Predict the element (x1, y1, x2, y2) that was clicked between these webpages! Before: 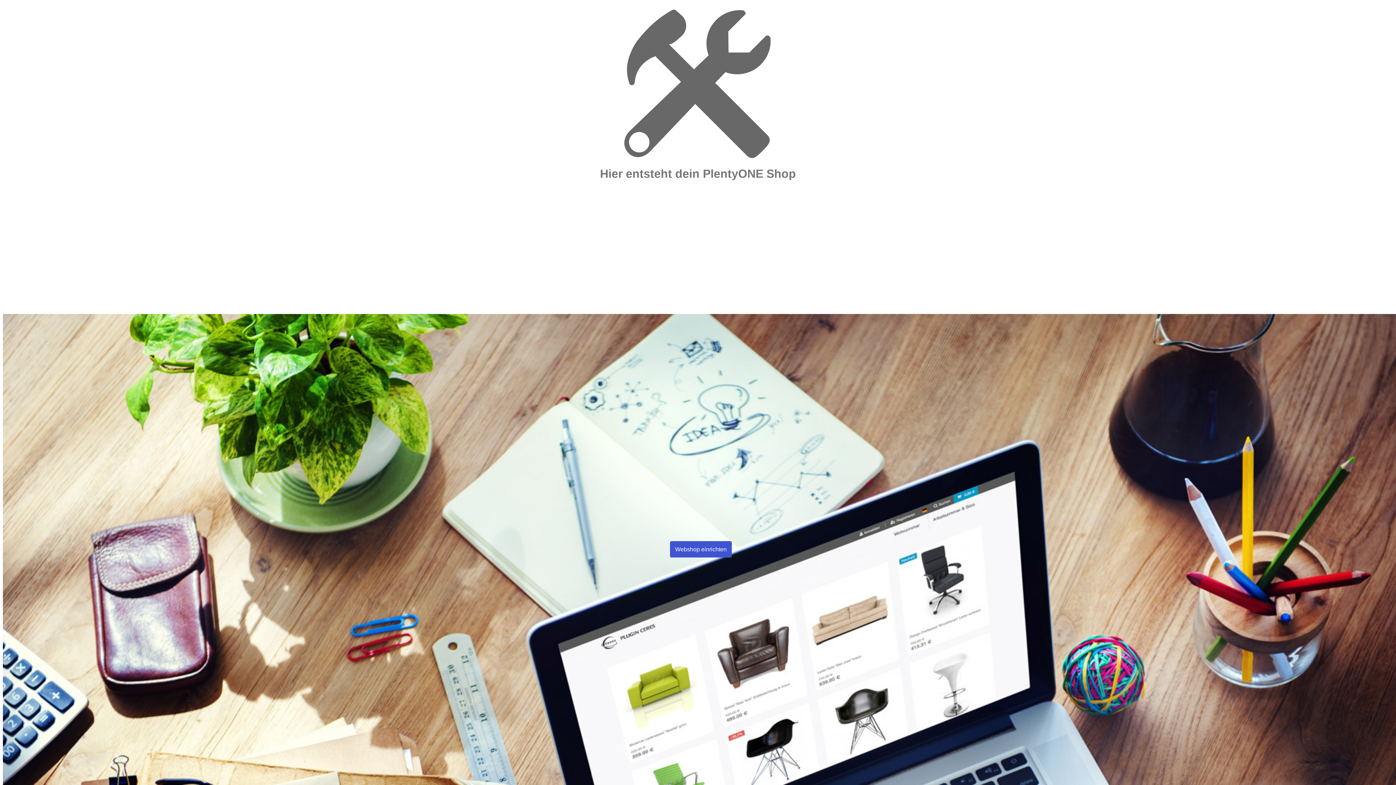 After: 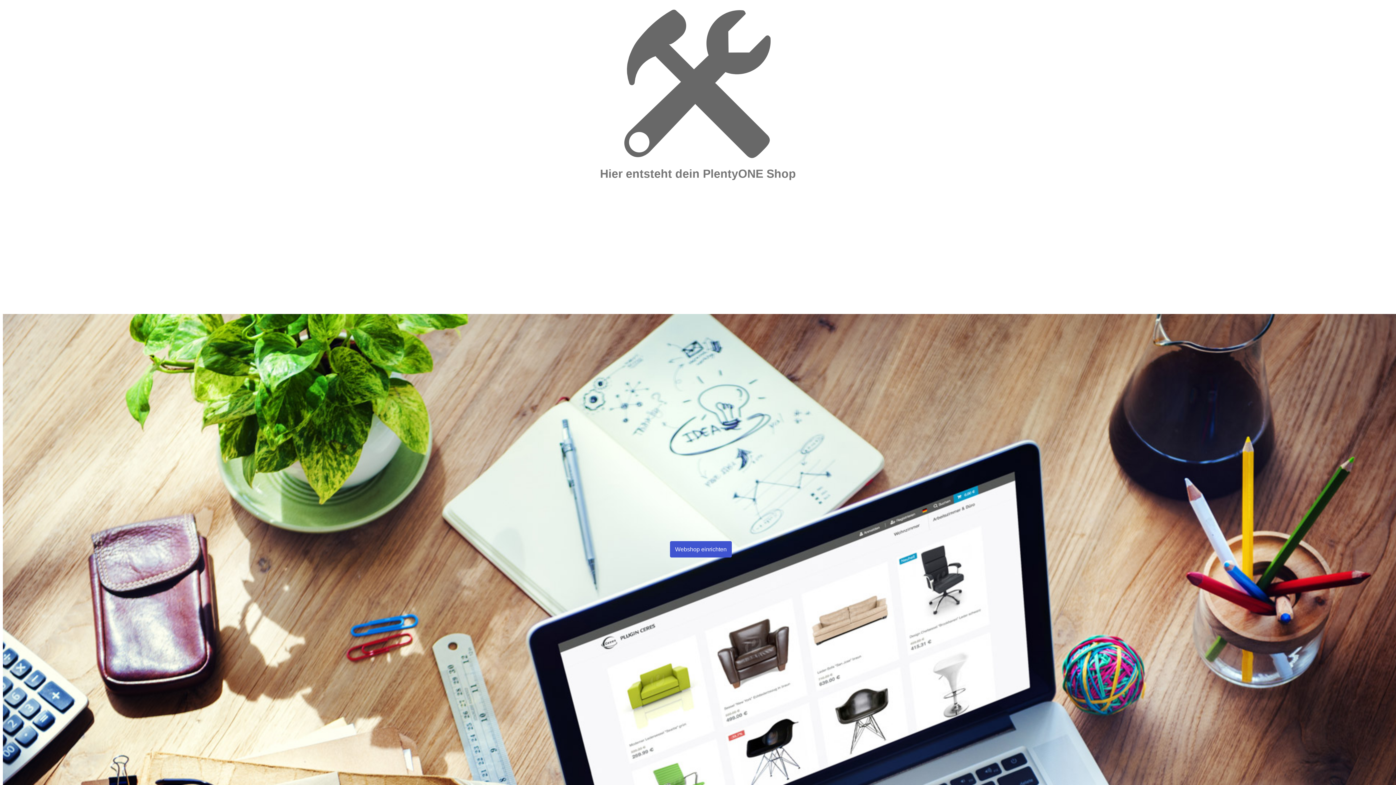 Action: bbox: (670, 541, 732, 557) label: Webshop einrichten